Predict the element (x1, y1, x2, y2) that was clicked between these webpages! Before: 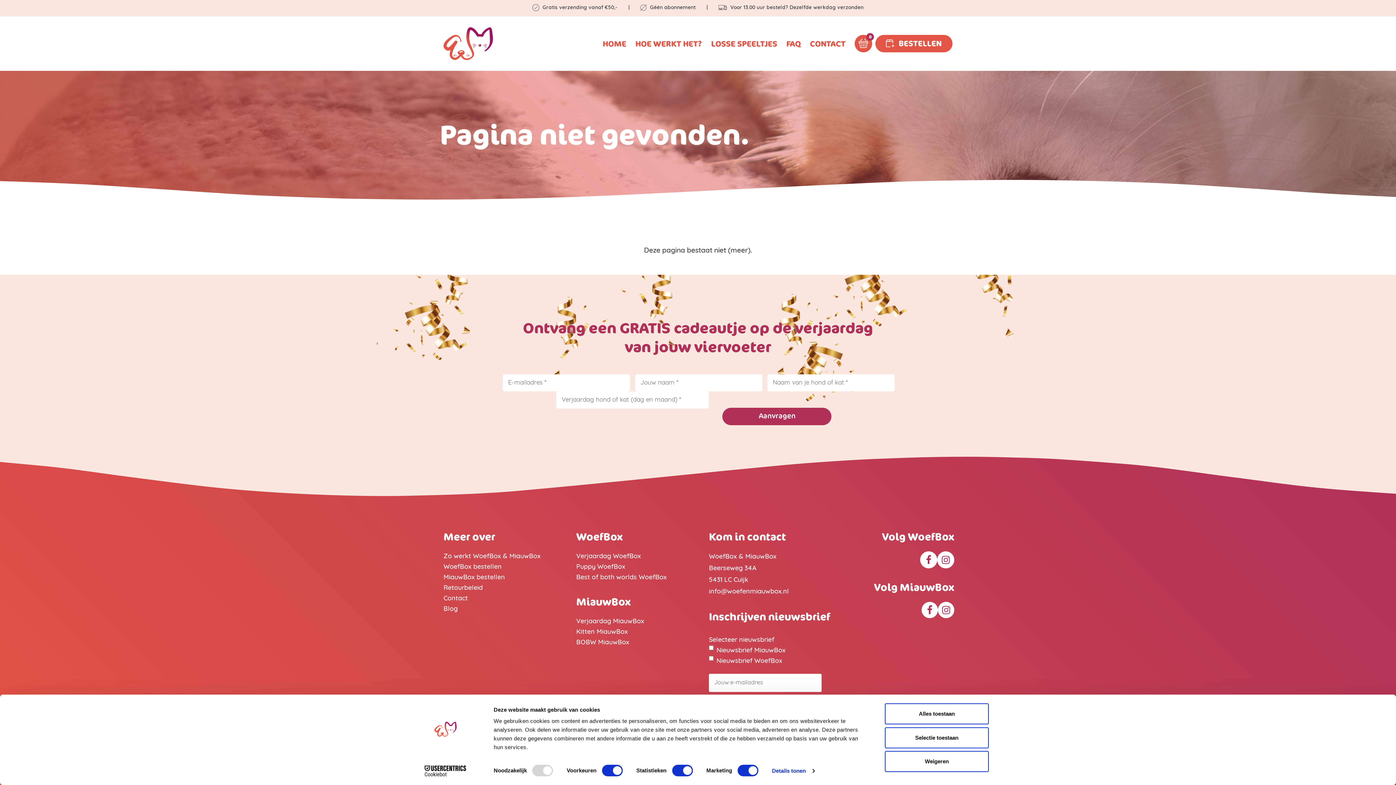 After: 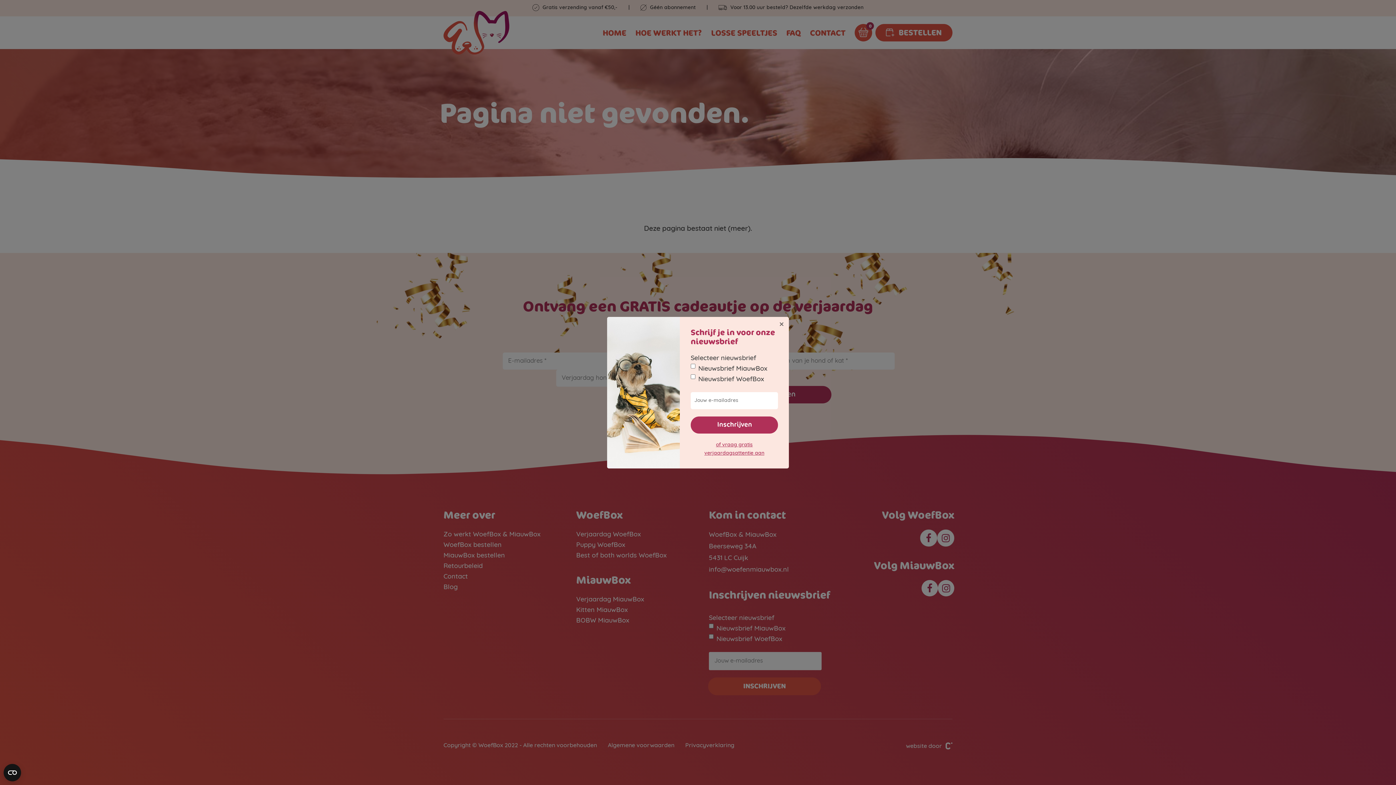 Action: label: Selectie toestaan bbox: (885, 727, 989, 748)